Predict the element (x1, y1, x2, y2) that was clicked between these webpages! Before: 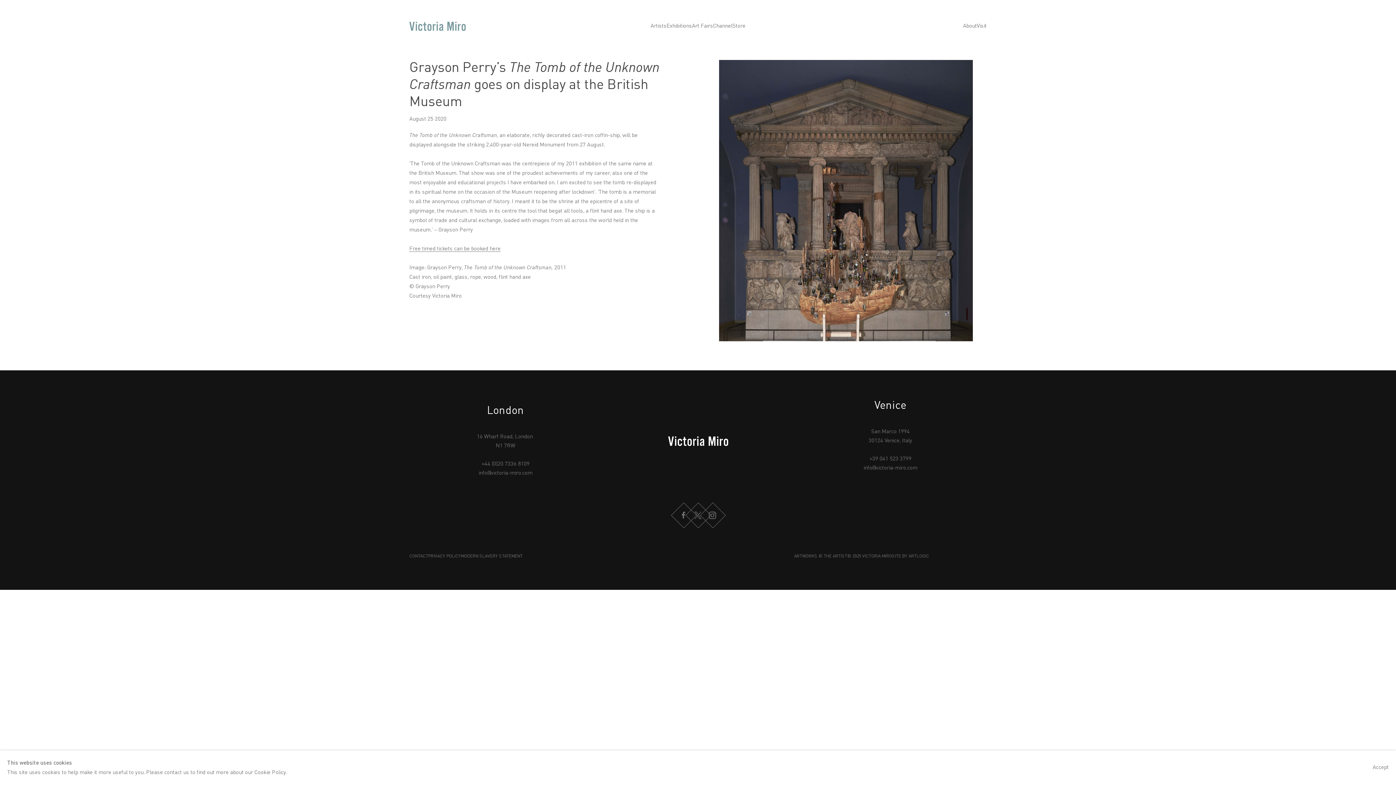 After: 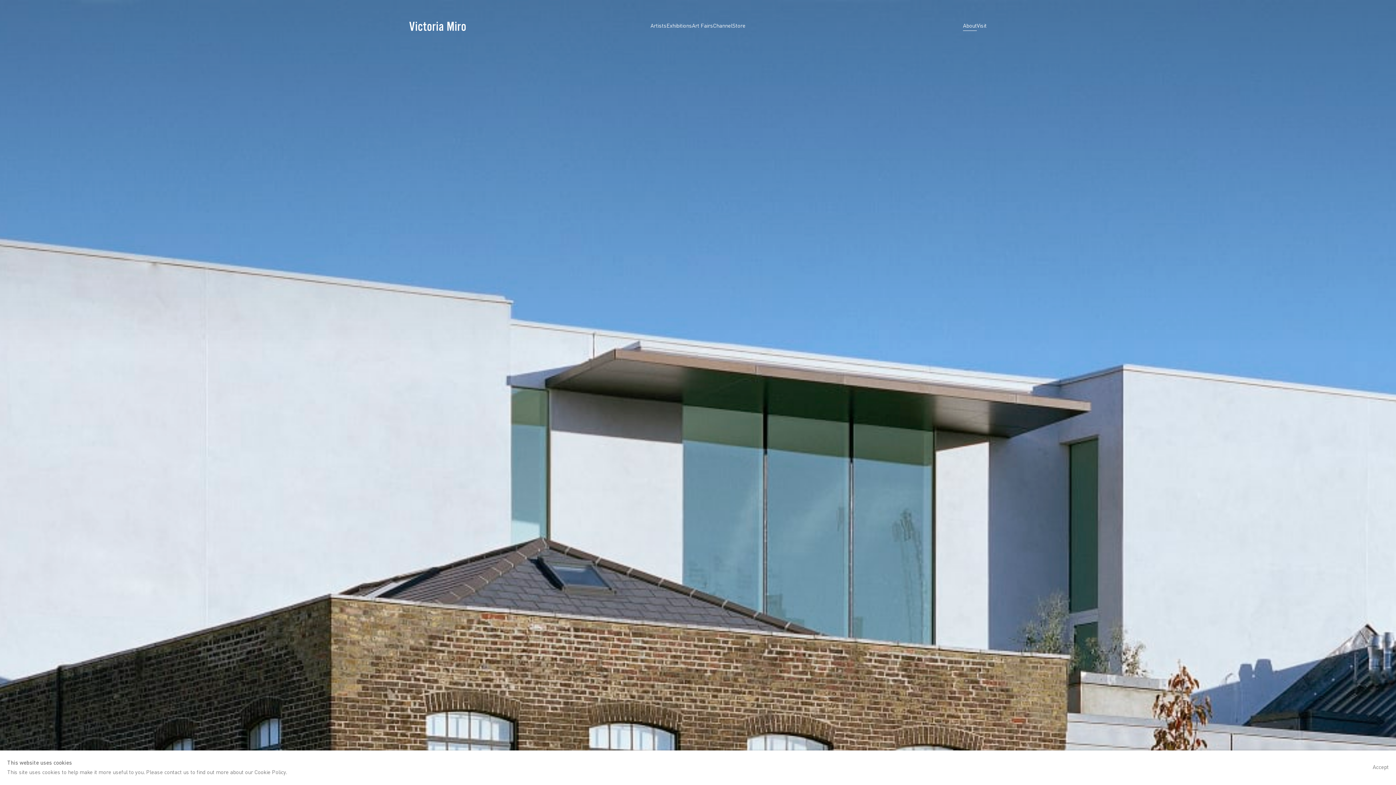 Action: label: CONTACT bbox: (409, 554, 428, 558)